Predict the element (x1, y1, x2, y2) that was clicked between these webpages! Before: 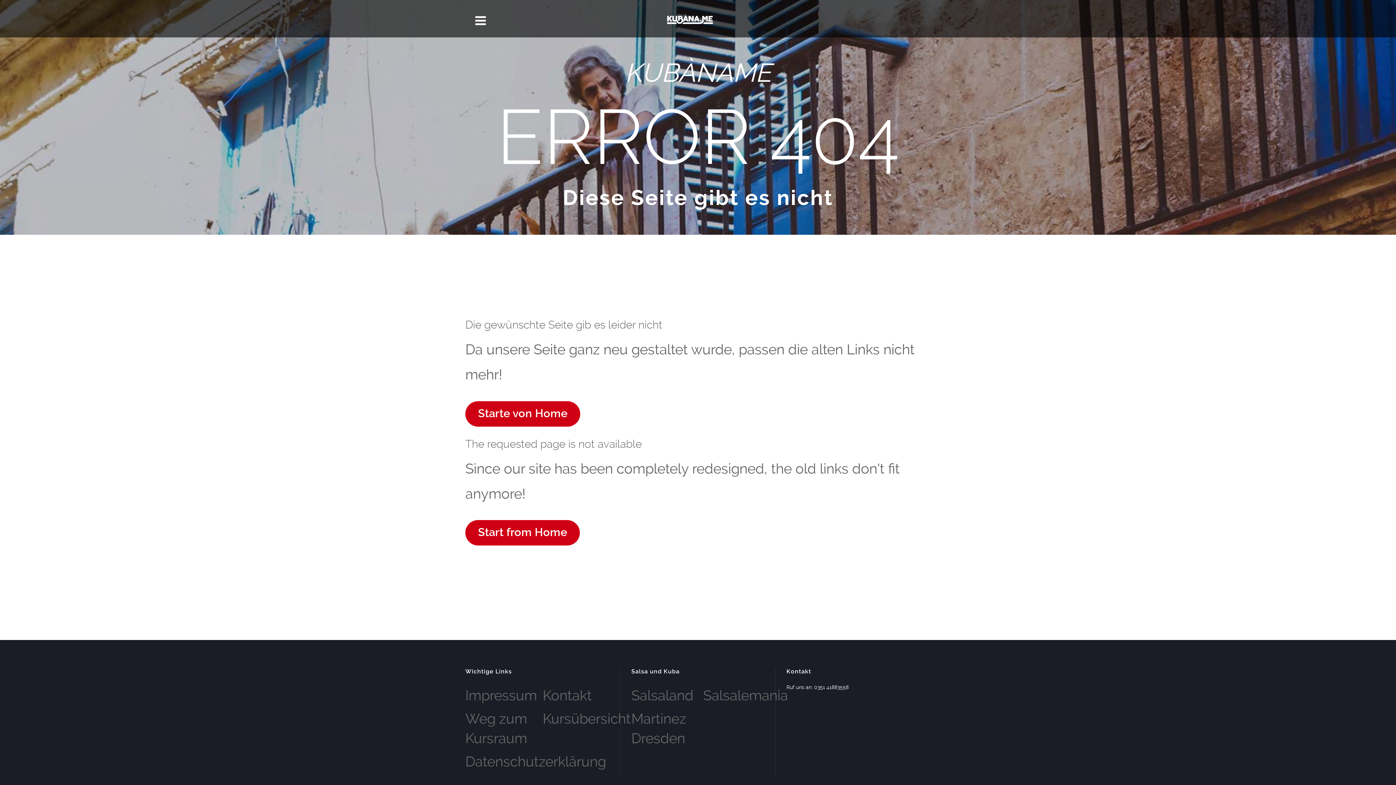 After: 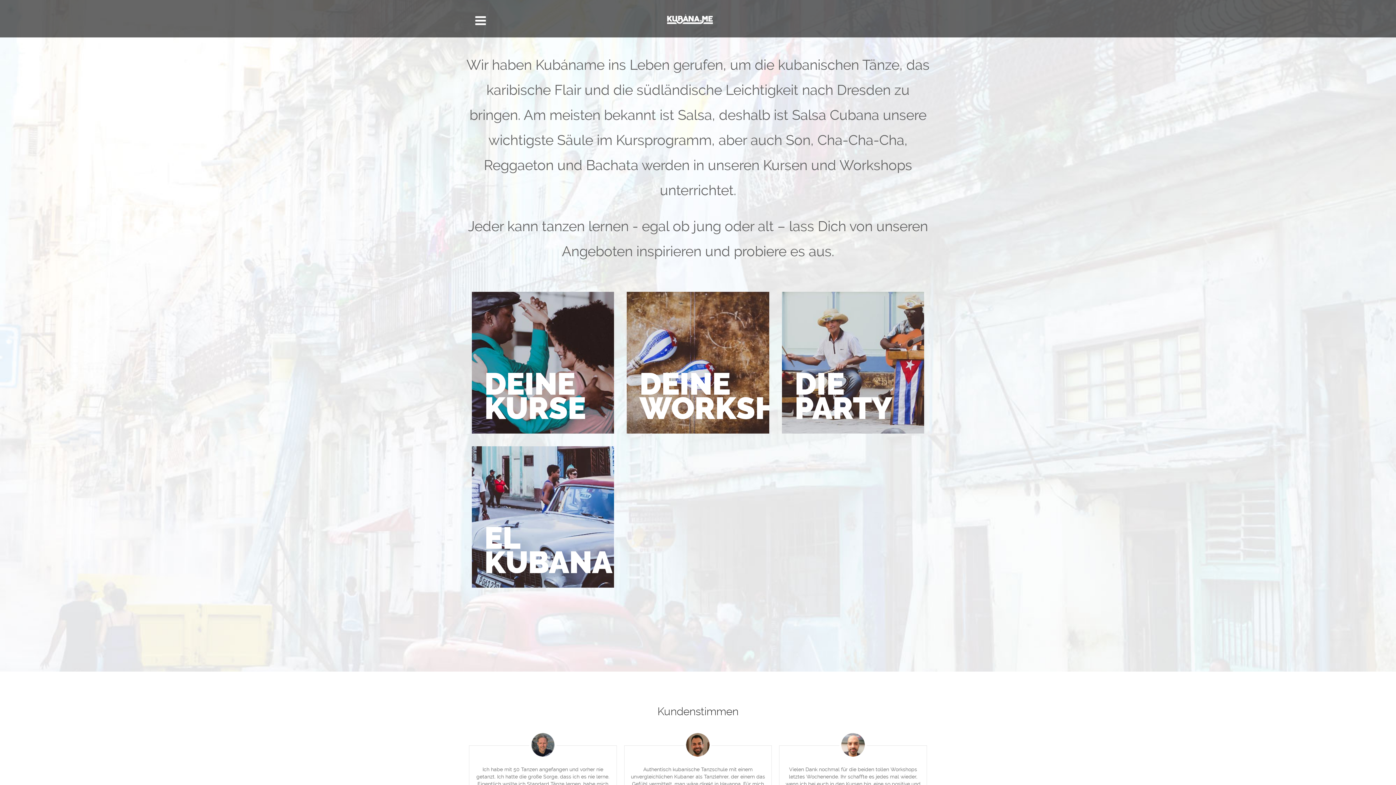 Action: label: Start from Home bbox: (465, 520, 580, 545)